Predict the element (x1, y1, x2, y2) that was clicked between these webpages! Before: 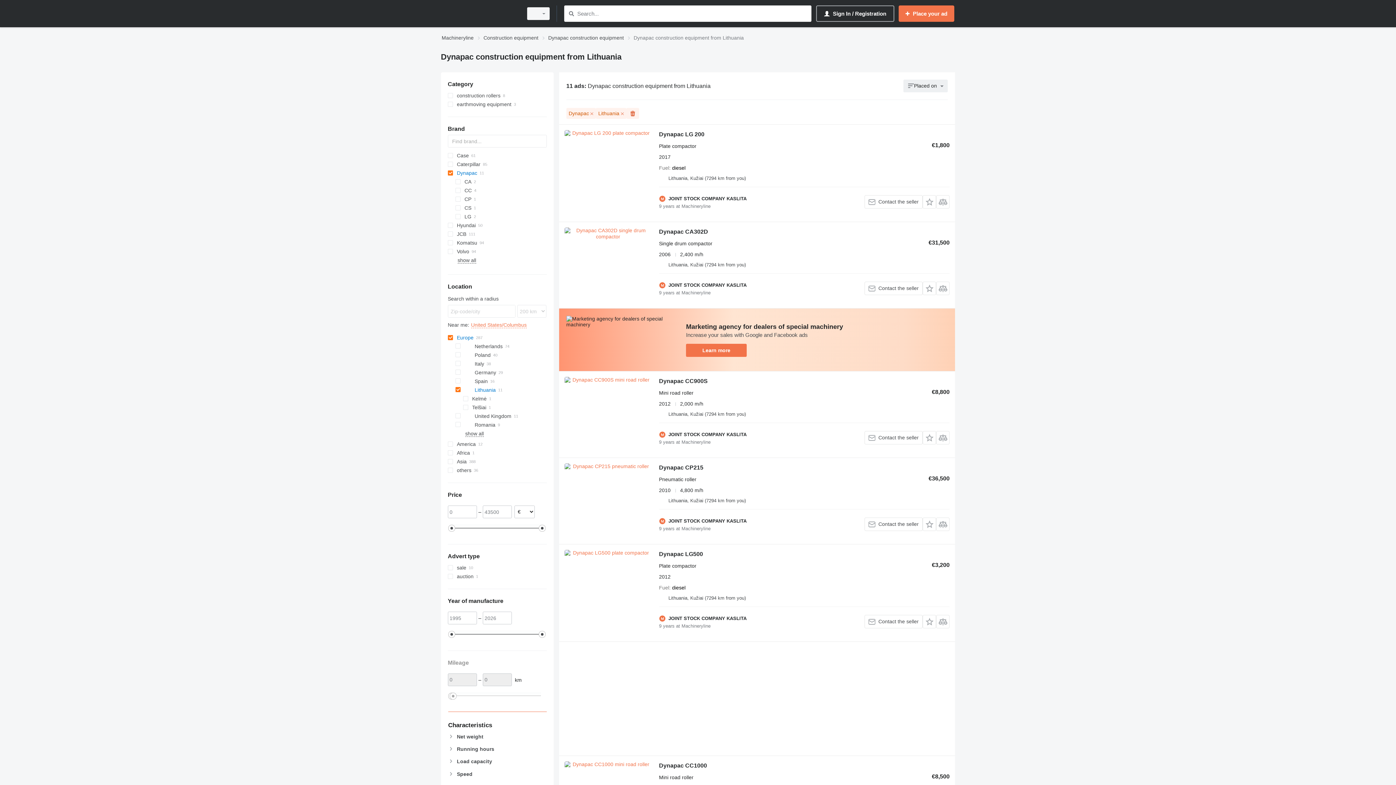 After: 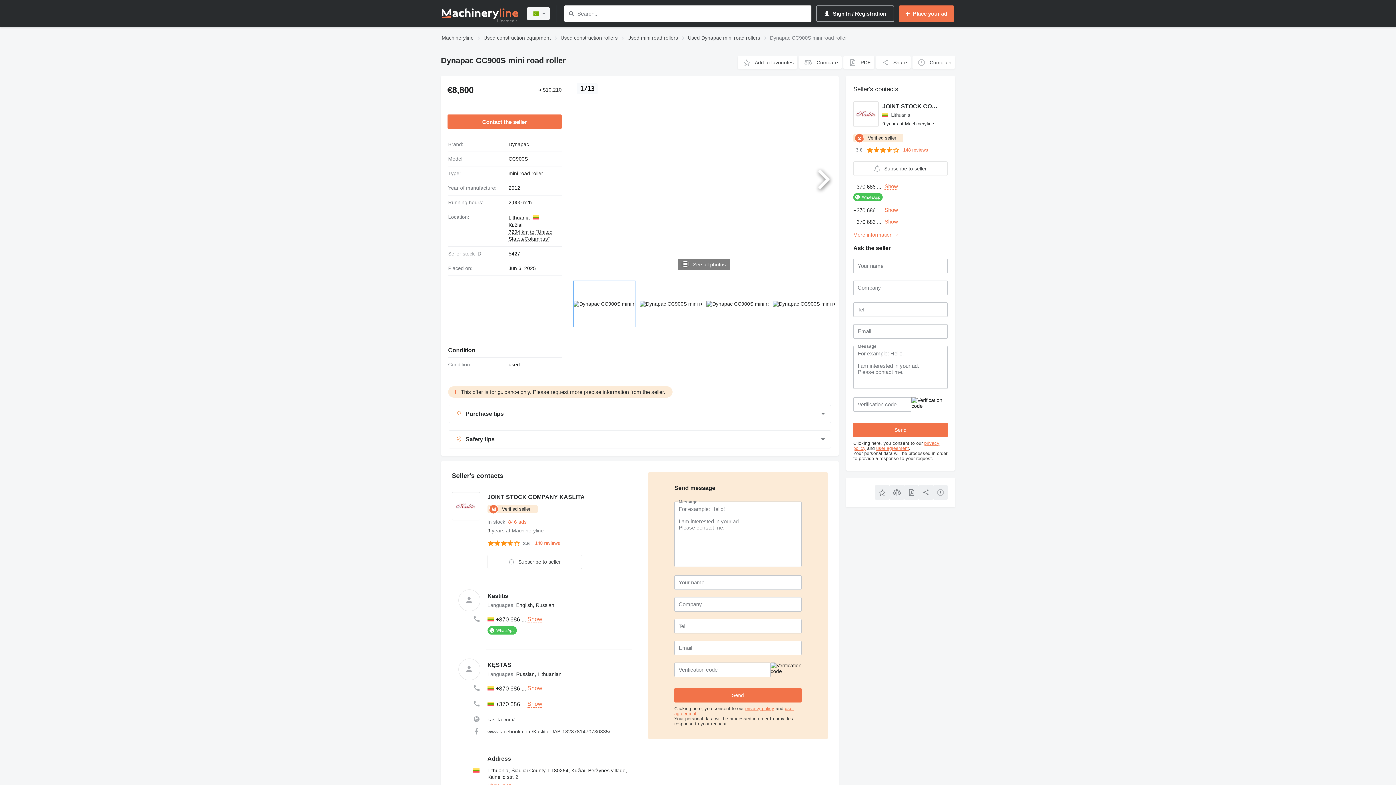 Action: bbox: (564, 377, 651, 442)